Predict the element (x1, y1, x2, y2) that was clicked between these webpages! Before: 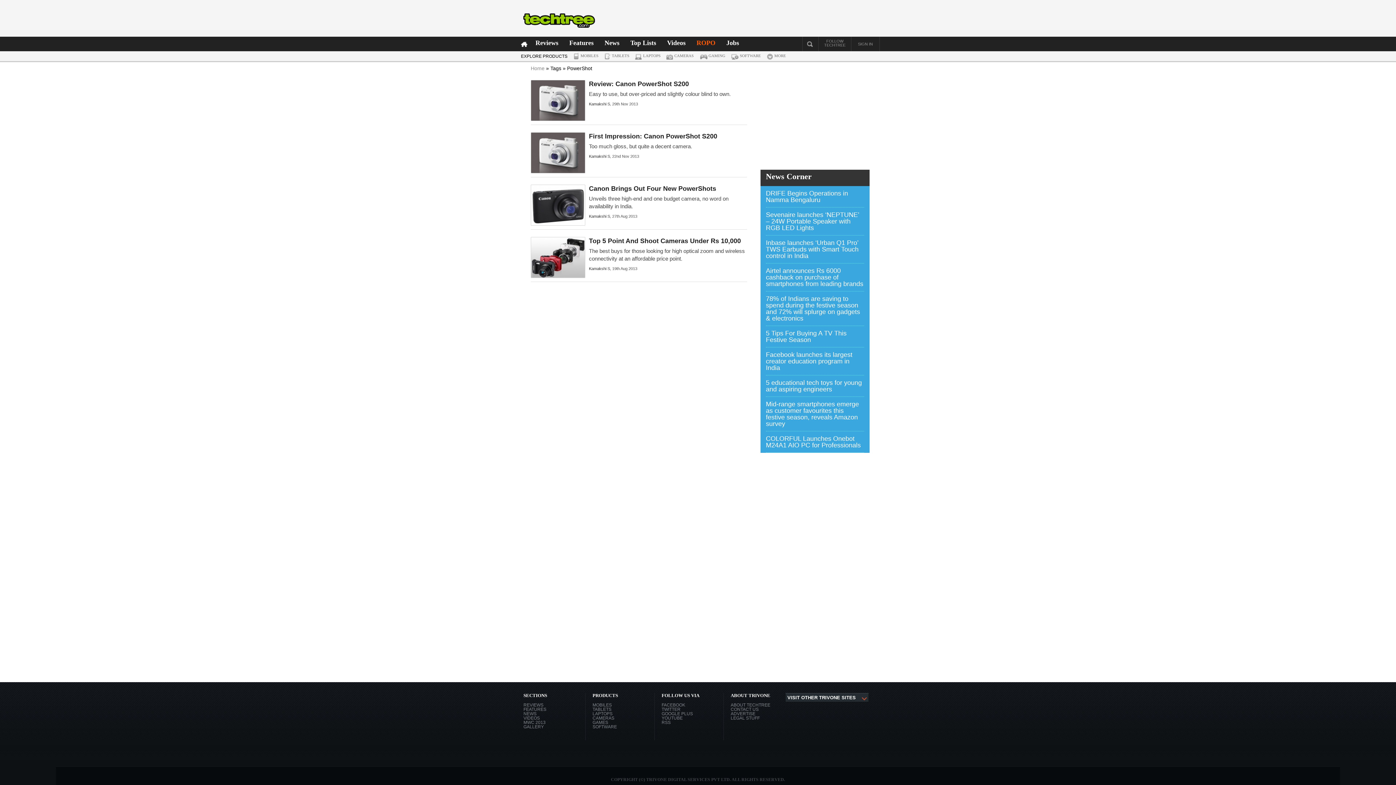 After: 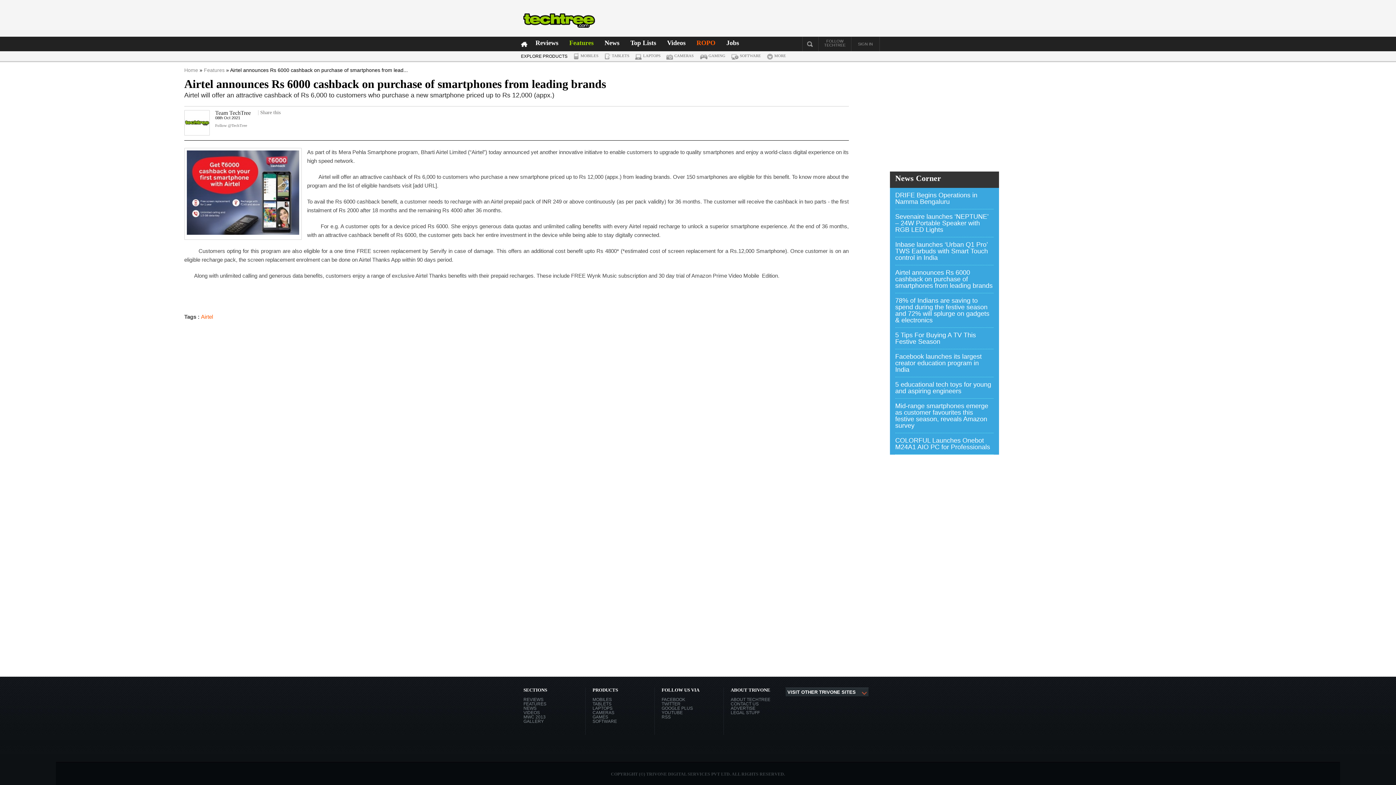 Action: bbox: (766, 267, 863, 287) label: Airtel announces Rs 6000 cashback on purchase of smartphones from leading brands